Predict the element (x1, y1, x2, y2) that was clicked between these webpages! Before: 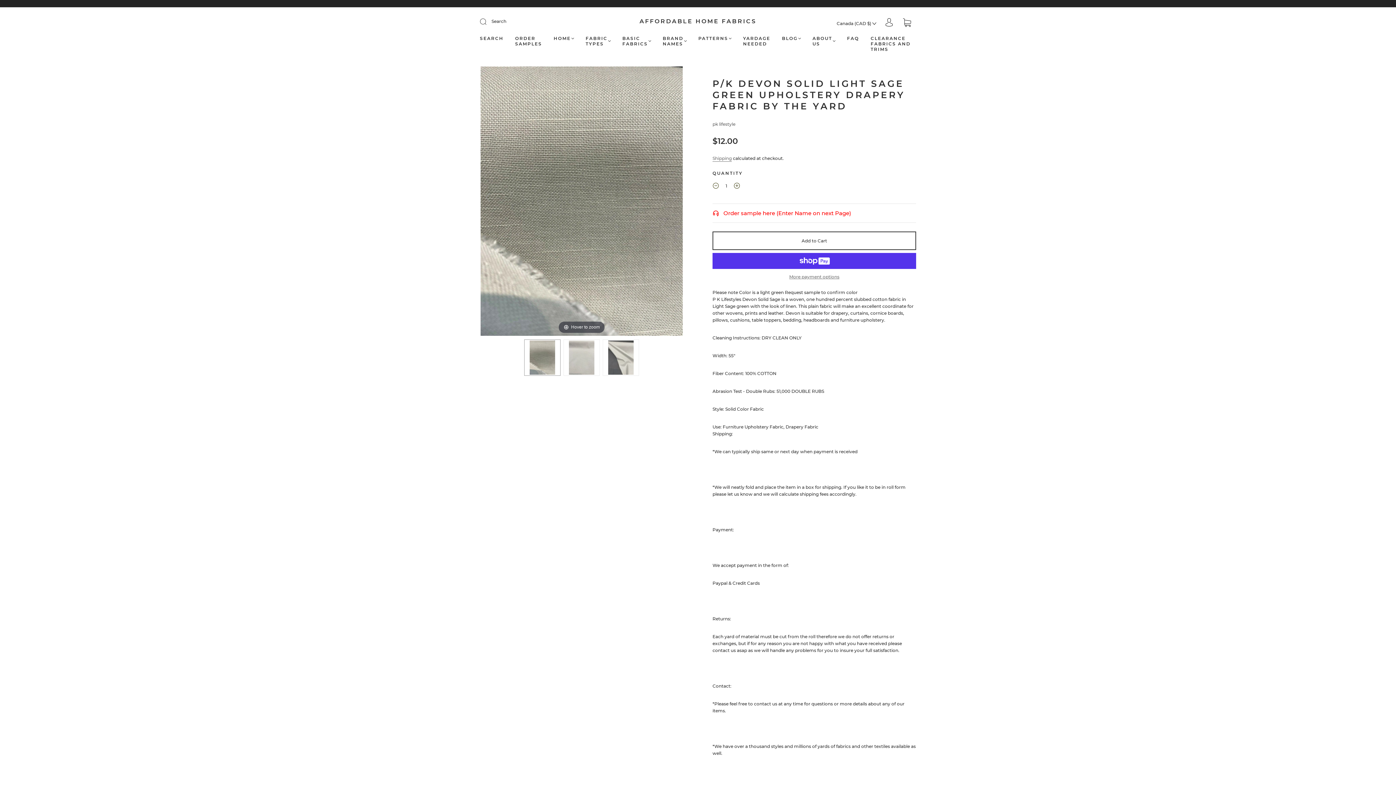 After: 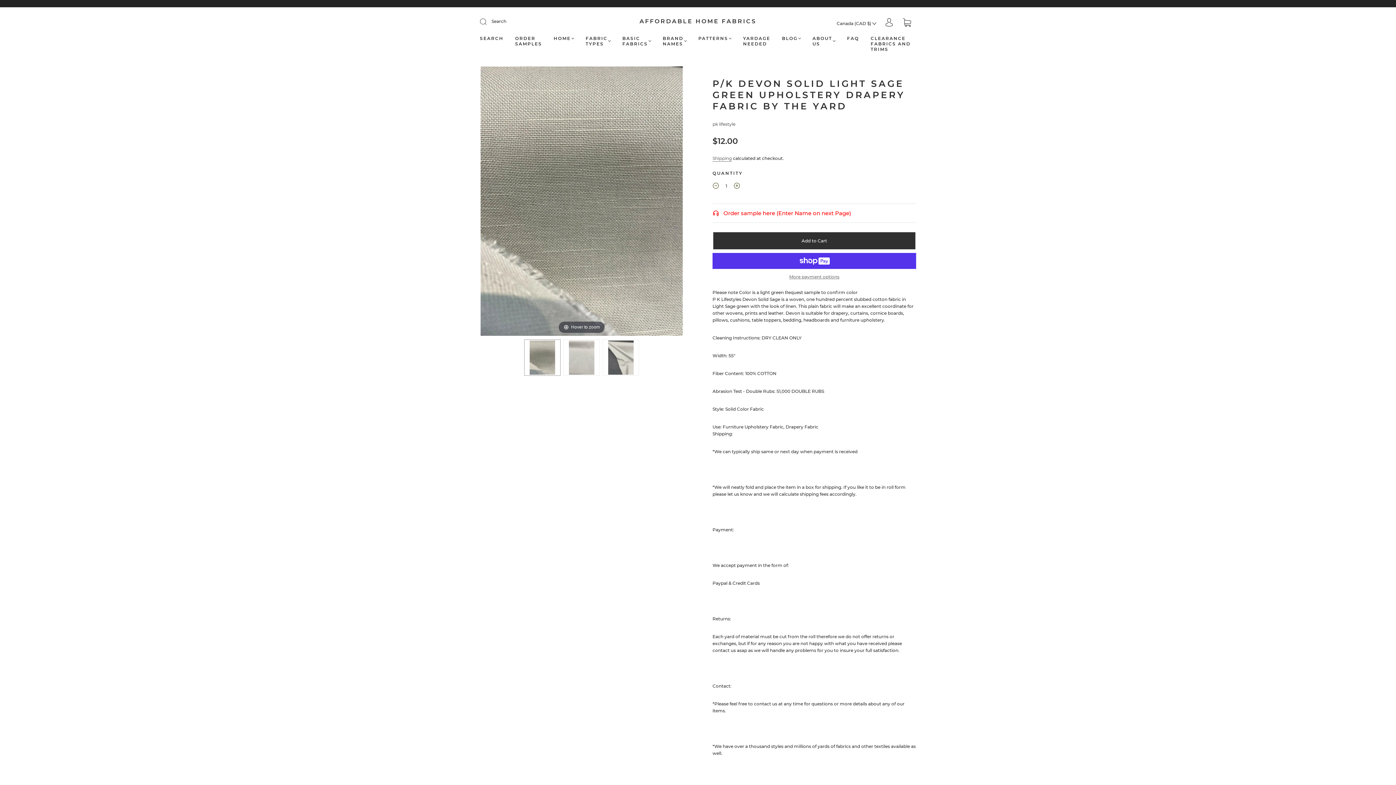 Action: label: Add to Cart bbox: (712, 231, 916, 250)